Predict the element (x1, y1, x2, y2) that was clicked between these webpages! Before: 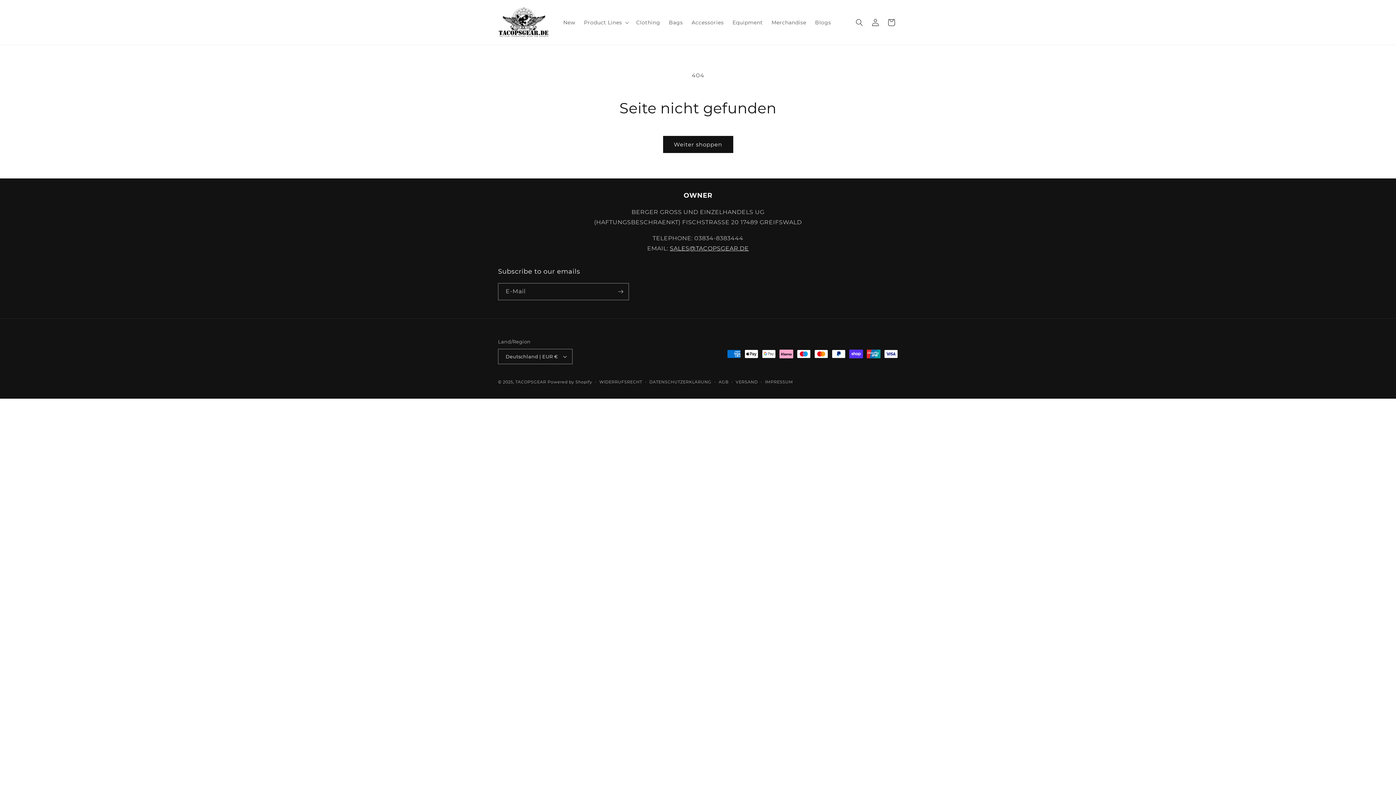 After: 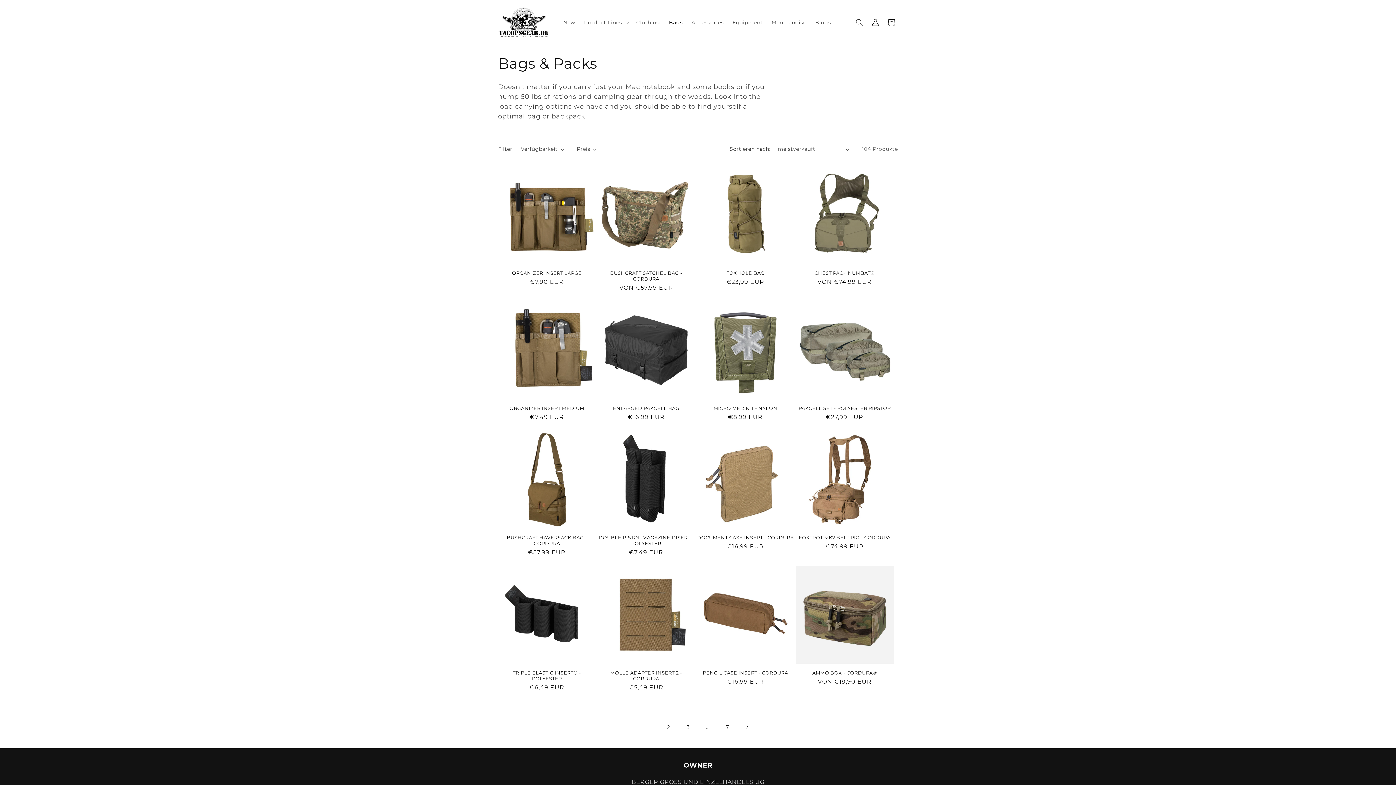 Action: label: Bags bbox: (664, 14, 687, 30)